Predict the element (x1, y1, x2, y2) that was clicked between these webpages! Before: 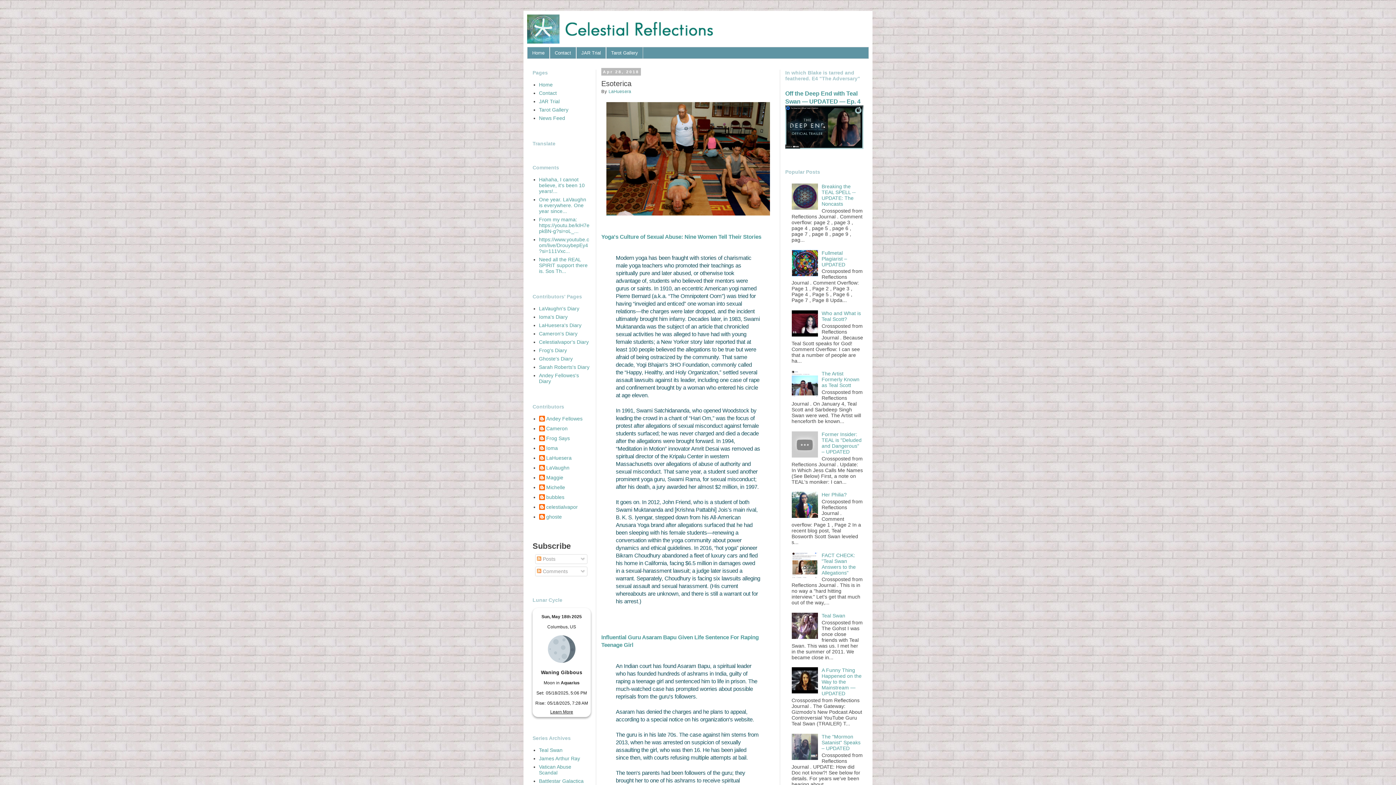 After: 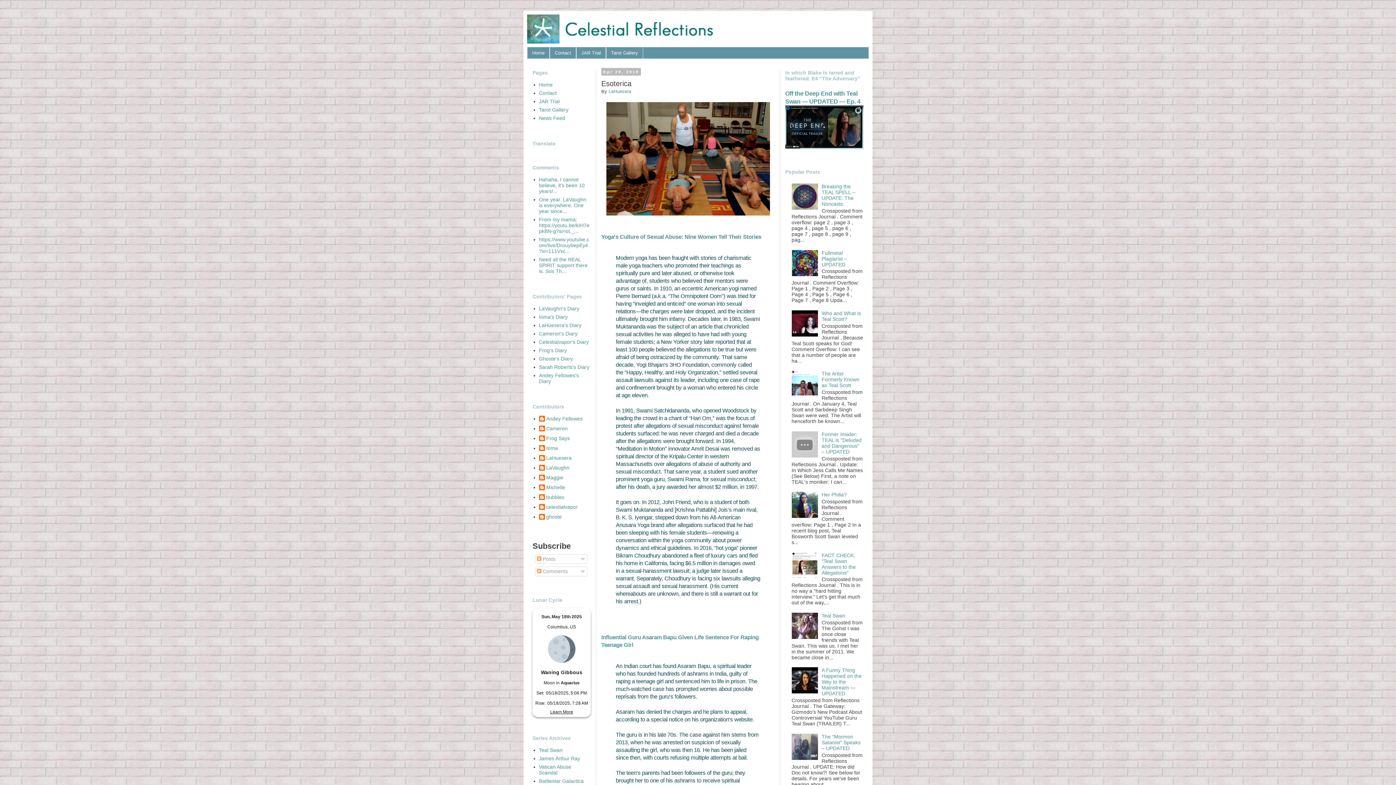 Action: bbox: (791, 634, 820, 640)